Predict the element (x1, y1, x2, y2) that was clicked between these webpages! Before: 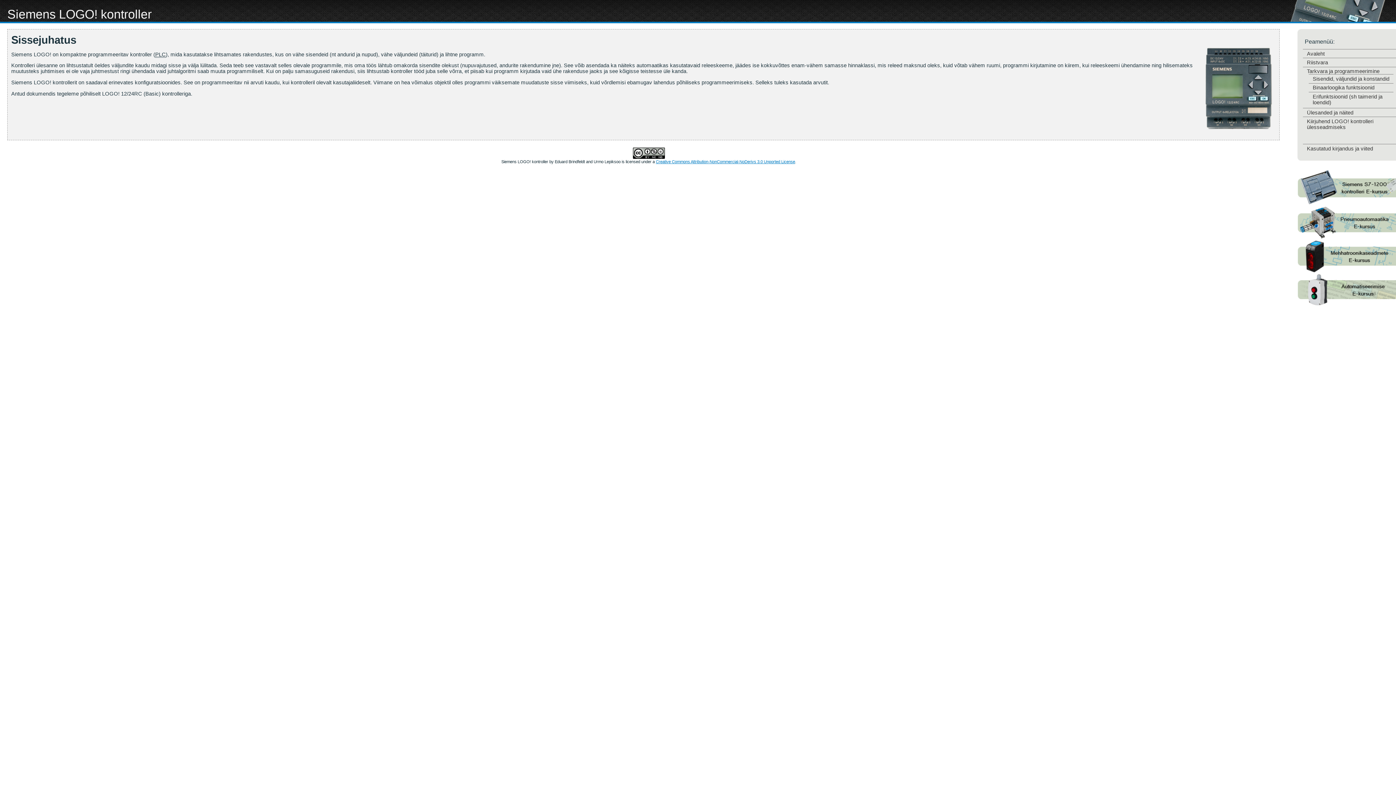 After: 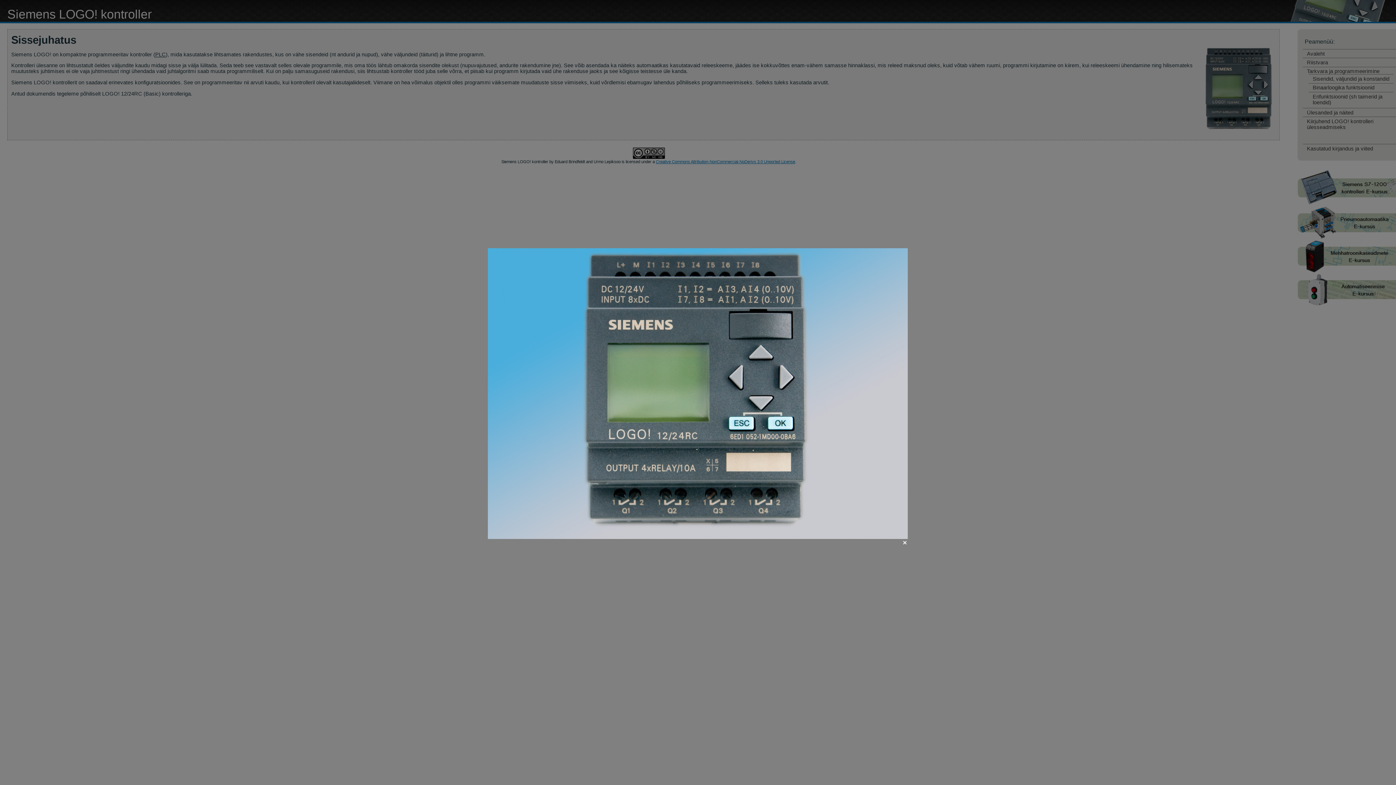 Action: bbox: (1203, 128, 1276, 134)